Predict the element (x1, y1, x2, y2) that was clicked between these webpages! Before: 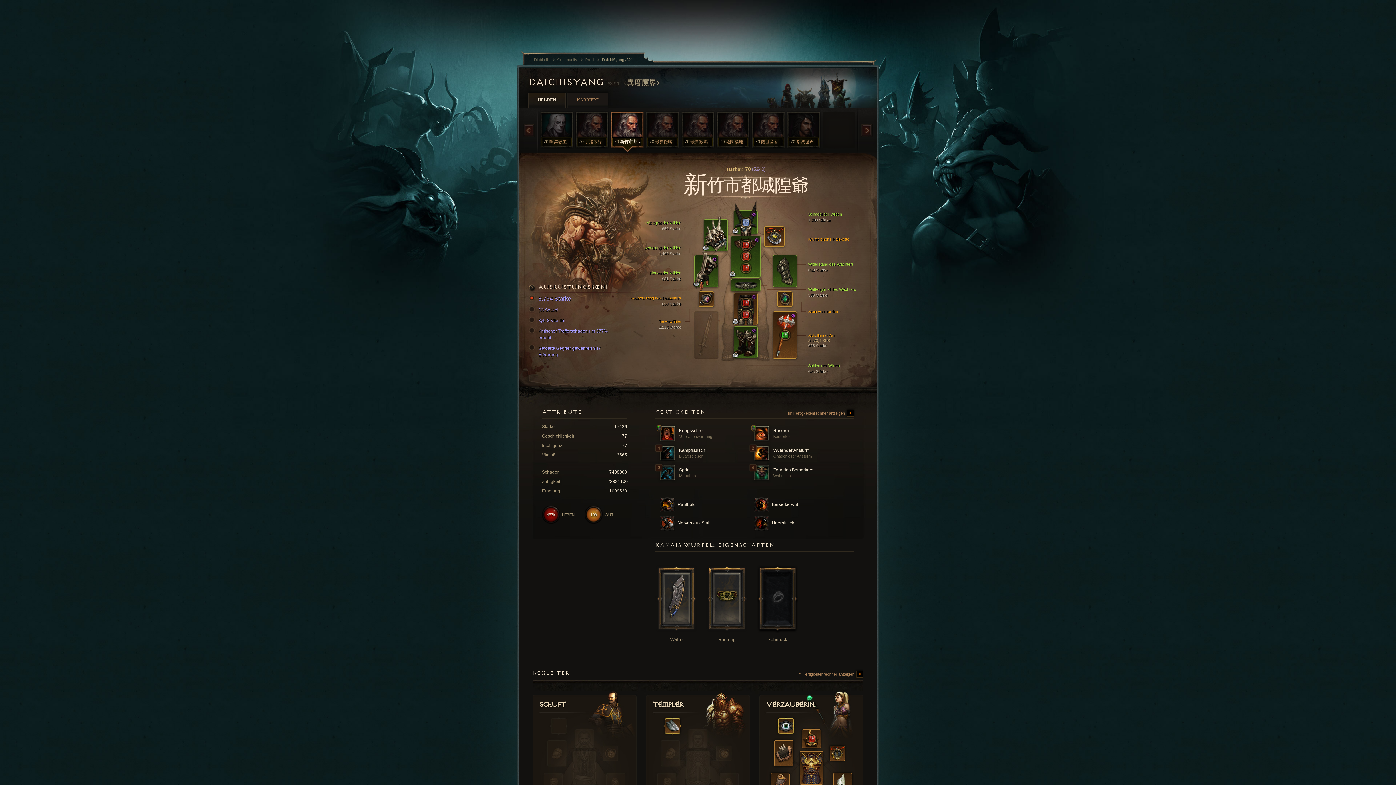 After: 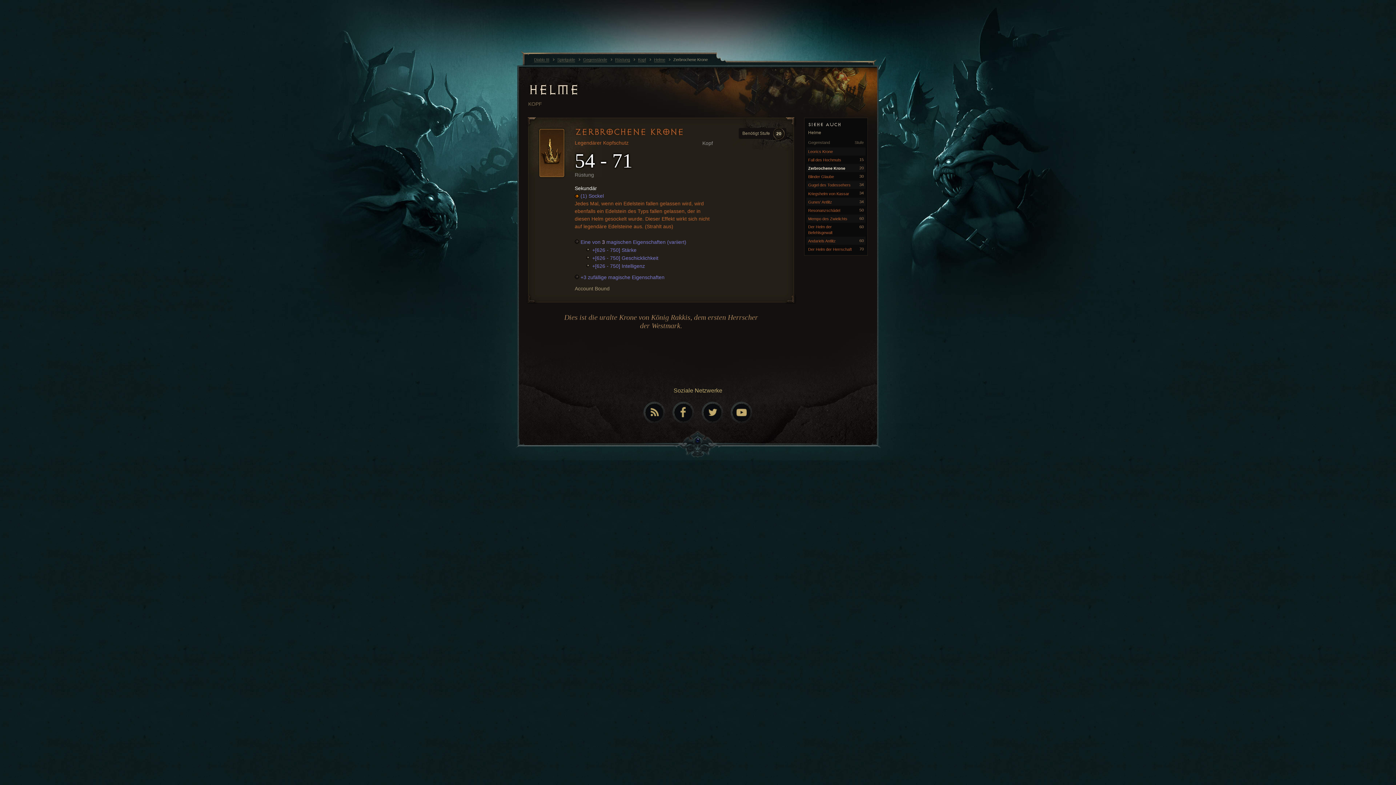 Action: bbox: (802, 729, 821, 748) label: 
